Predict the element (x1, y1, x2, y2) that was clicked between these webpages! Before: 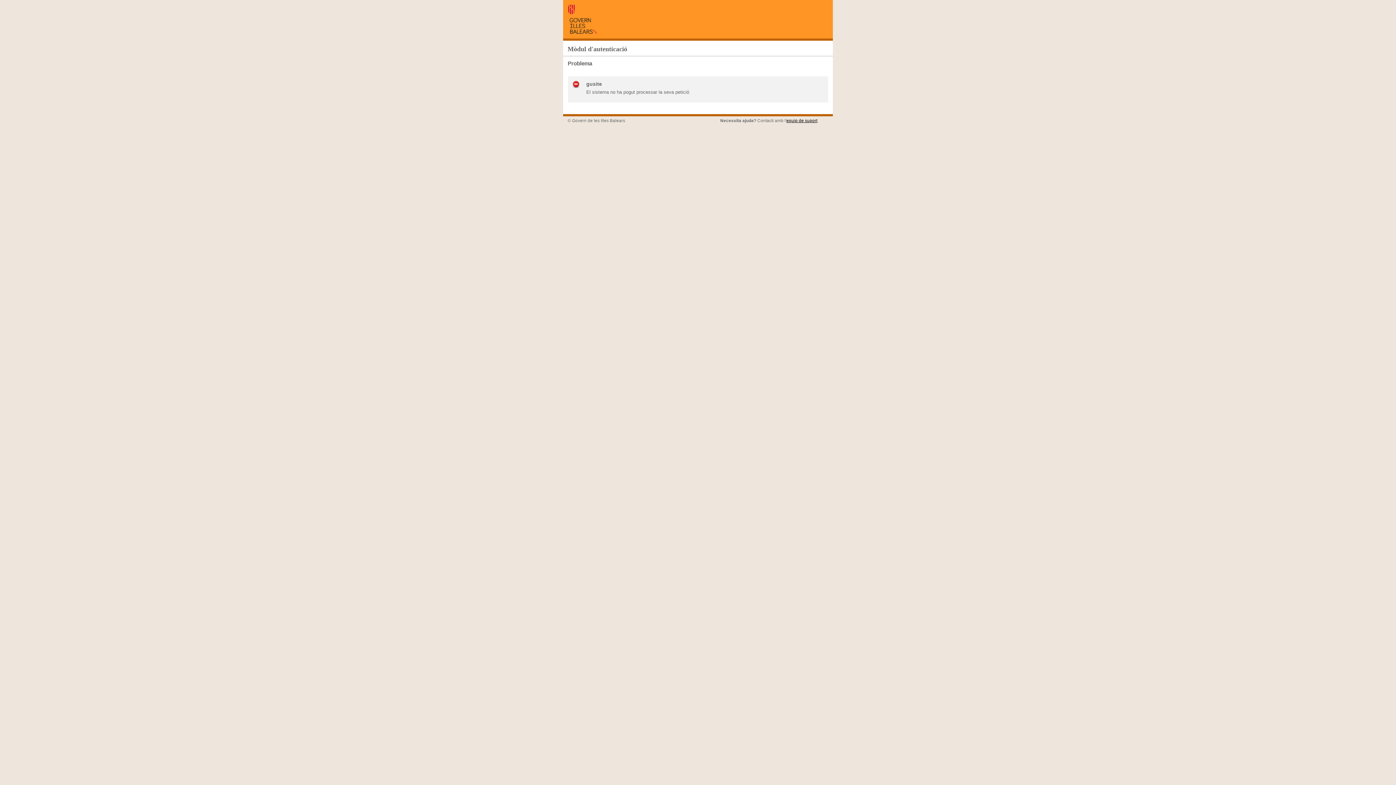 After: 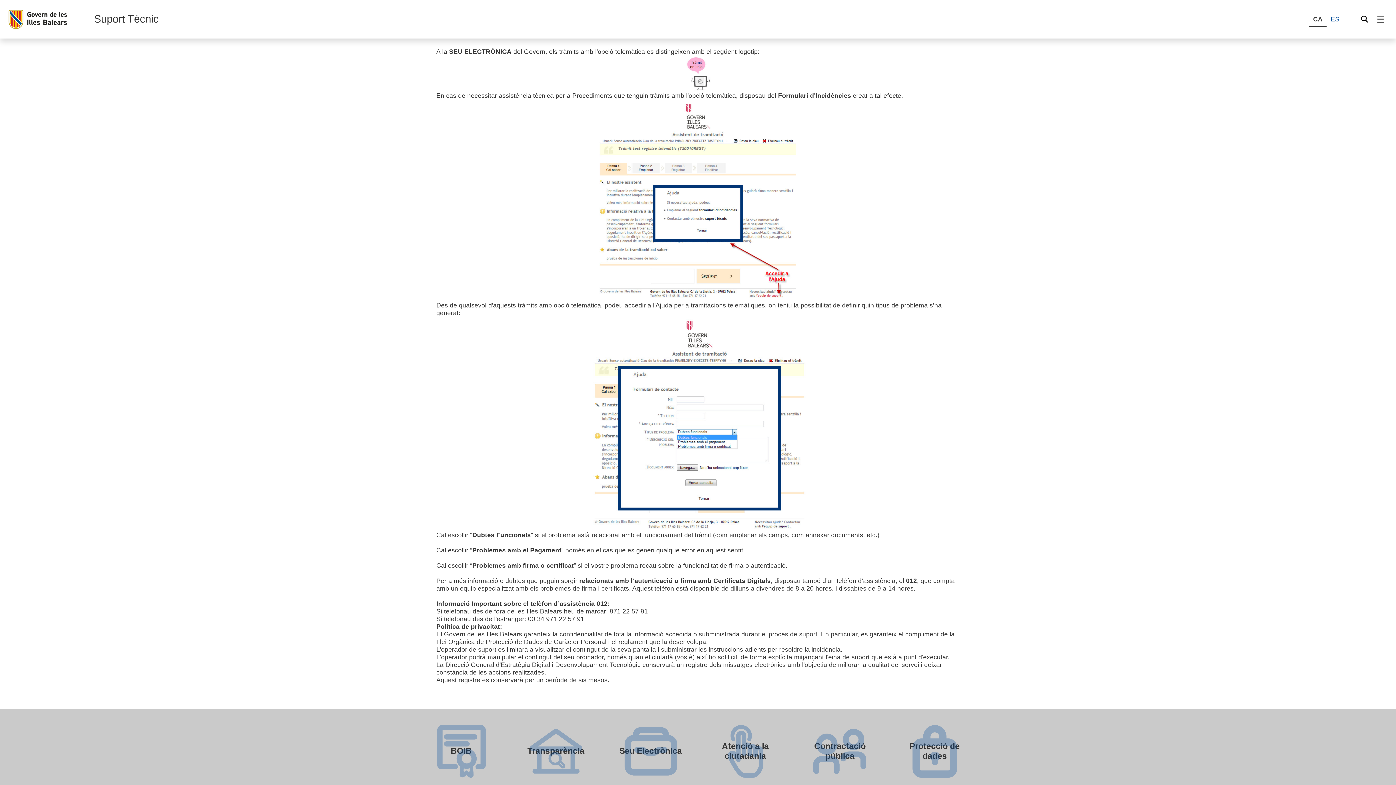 Action: bbox: (786, 118, 817, 122) label: equip de suport